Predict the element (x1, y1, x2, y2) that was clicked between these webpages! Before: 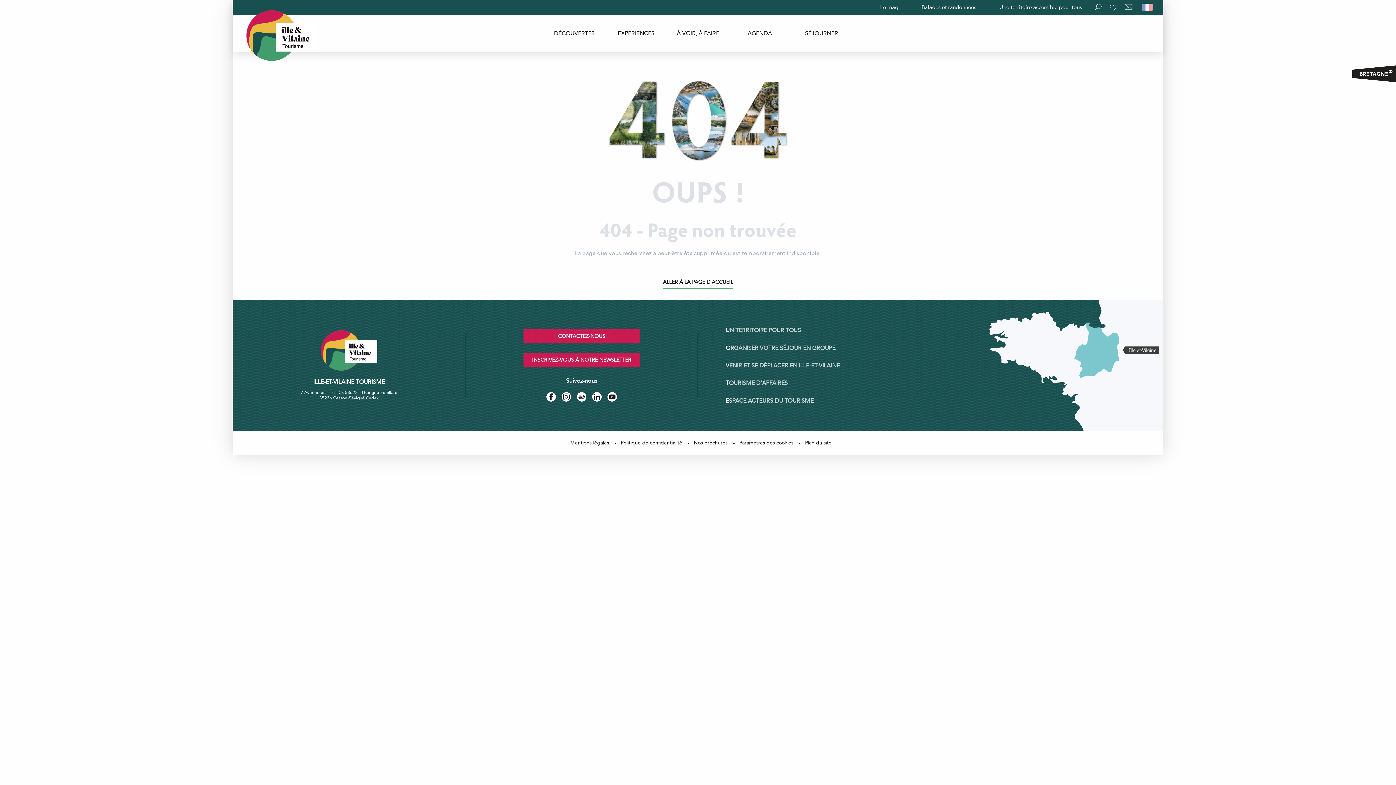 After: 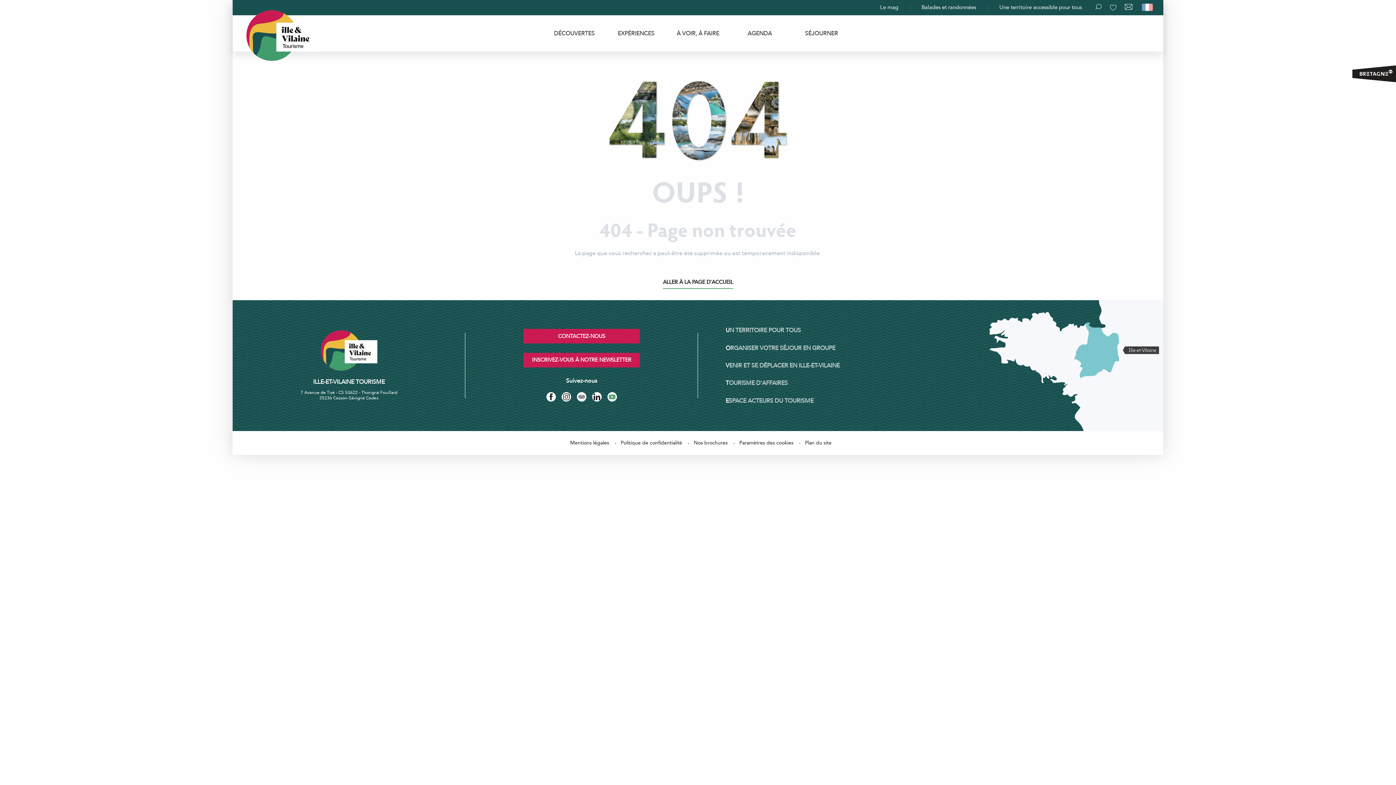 Action: bbox: (604, 393, 620, 402)